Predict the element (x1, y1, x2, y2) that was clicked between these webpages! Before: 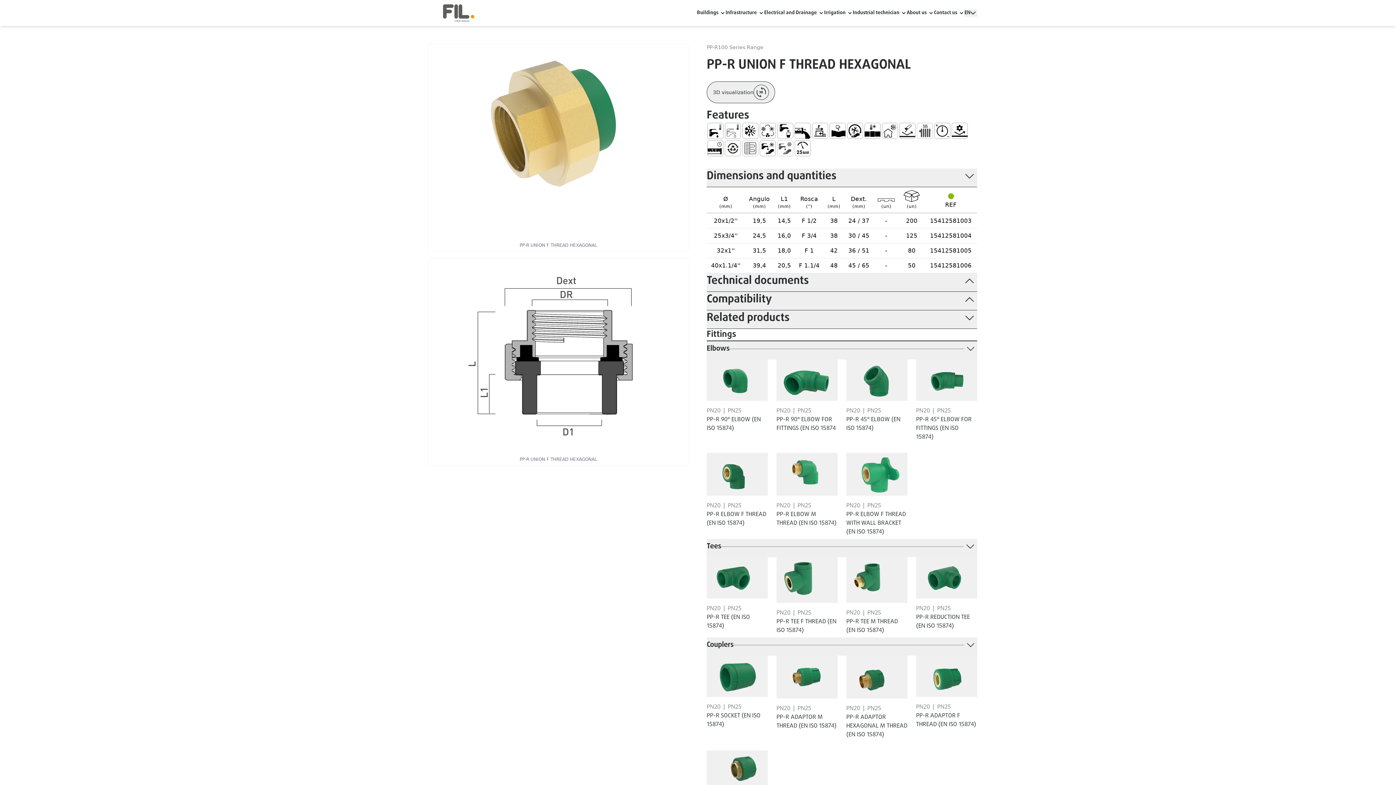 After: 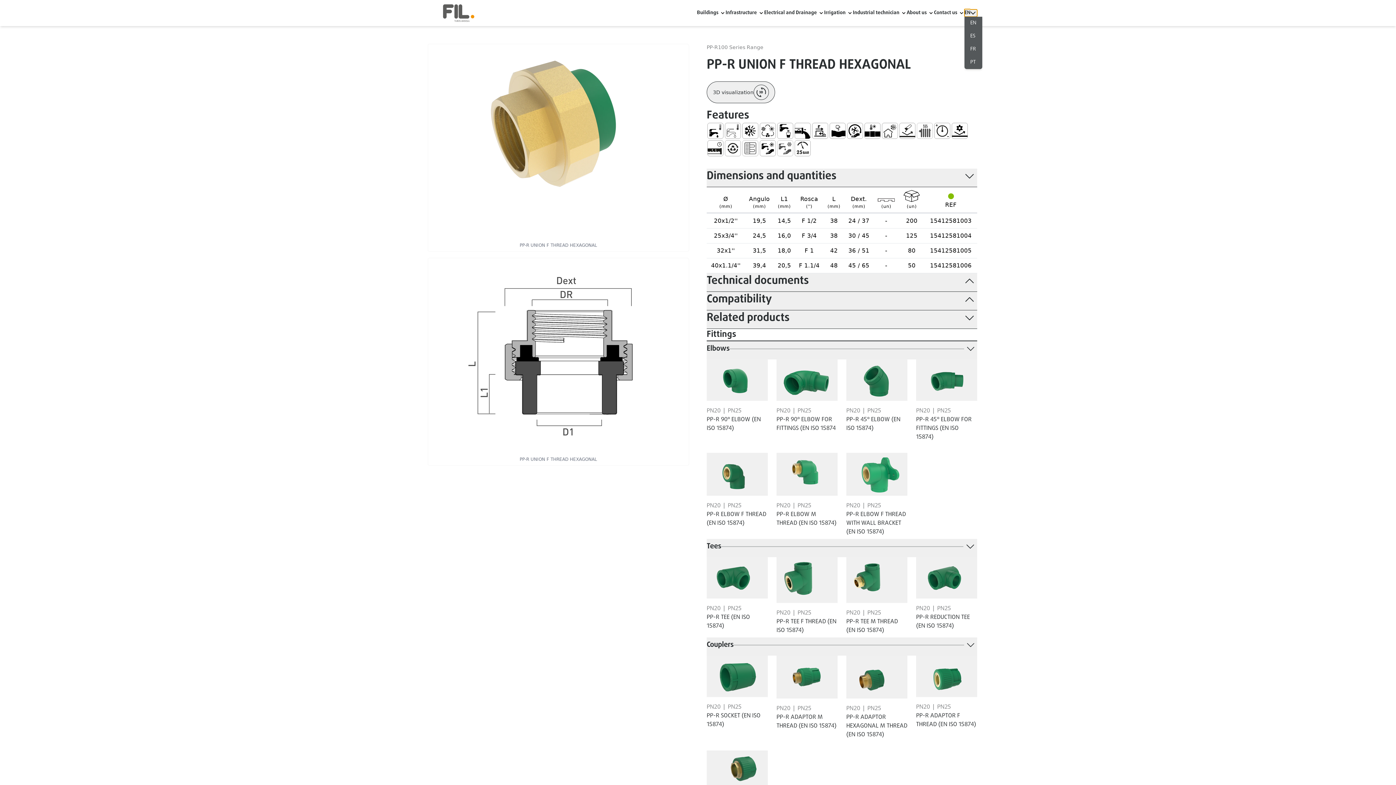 Action: bbox: (964, 9, 977, 16) label: EN